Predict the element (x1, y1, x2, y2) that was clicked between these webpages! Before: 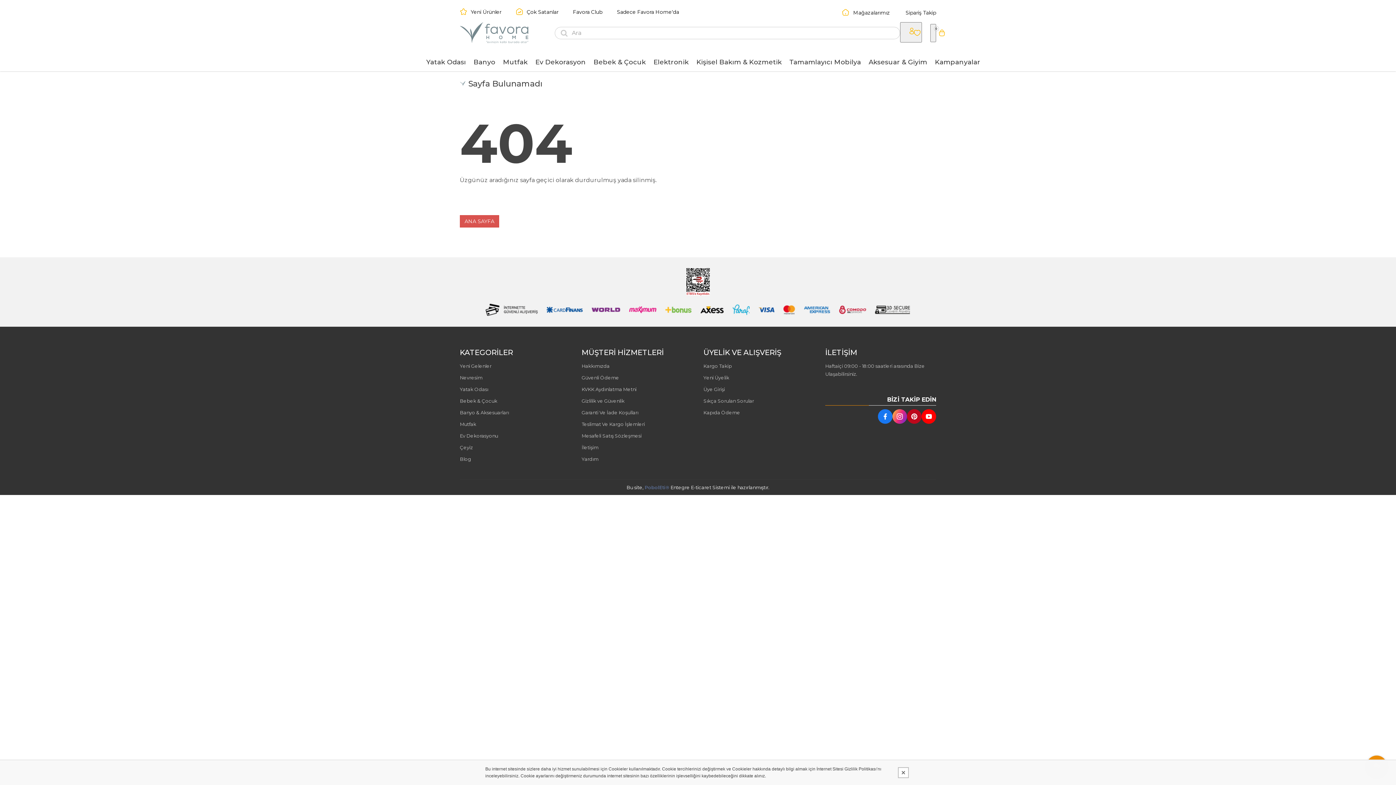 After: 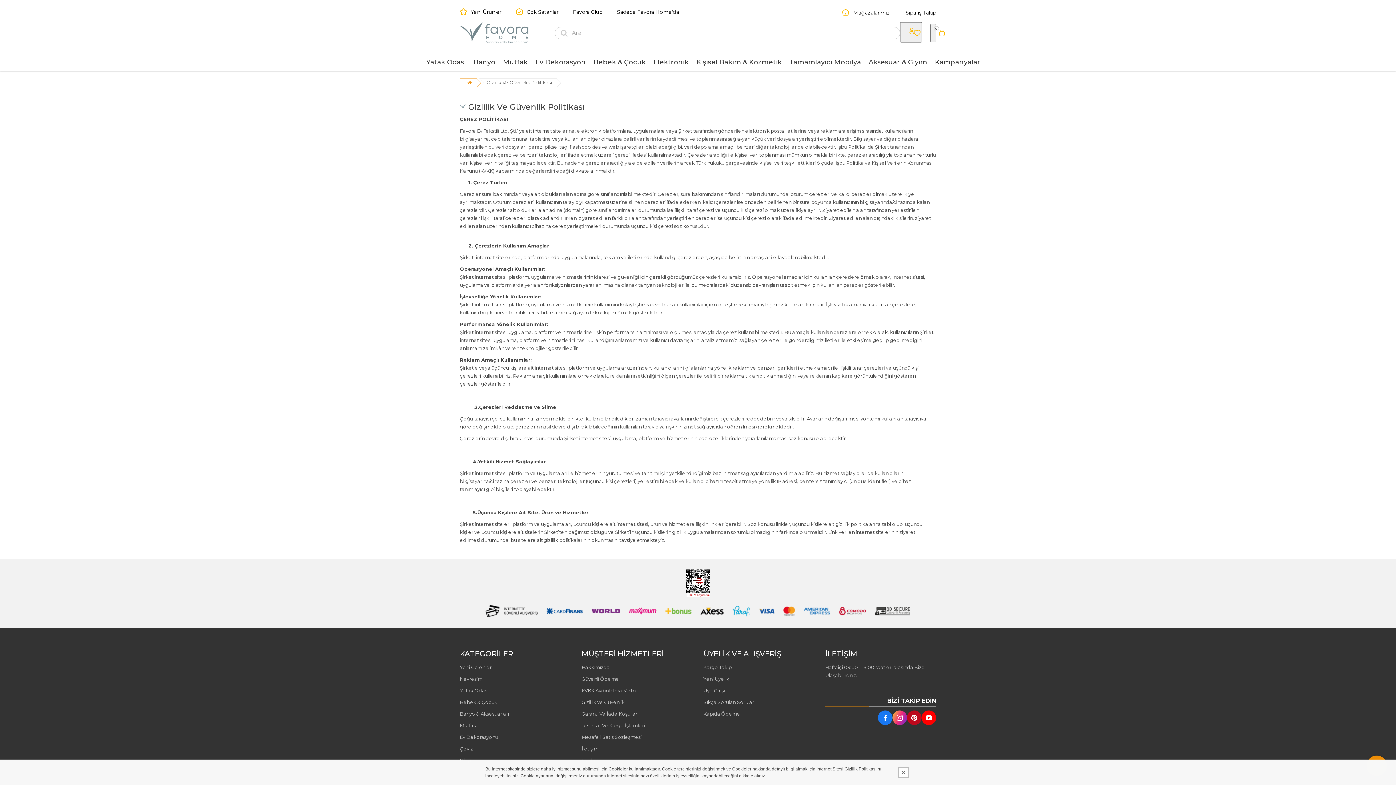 Action: label: Gizlilik ve Güvenlik bbox: (581, 395, 692, 406)